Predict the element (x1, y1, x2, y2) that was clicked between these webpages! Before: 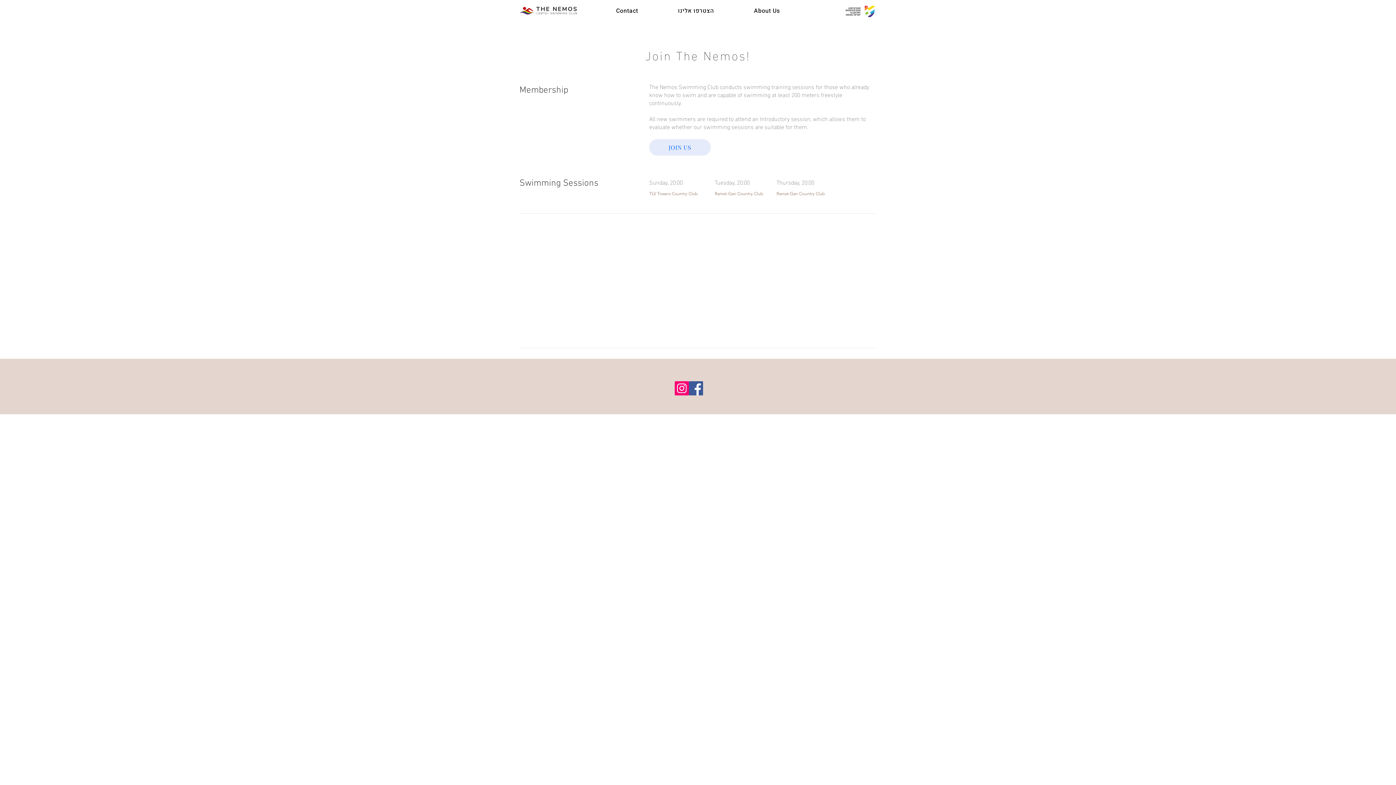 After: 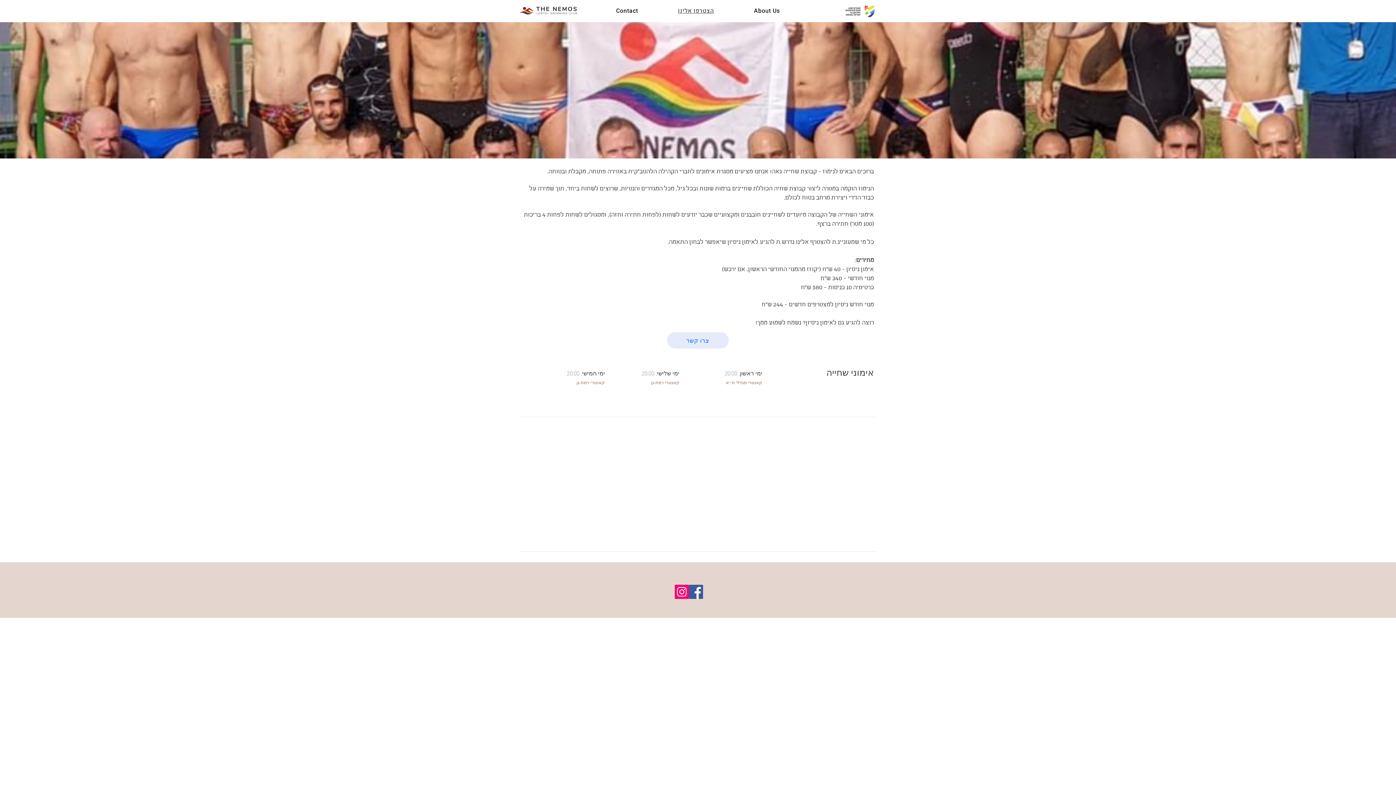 Action: label: הצטרפו אלינו bbox: (659, 2, 732, 18)